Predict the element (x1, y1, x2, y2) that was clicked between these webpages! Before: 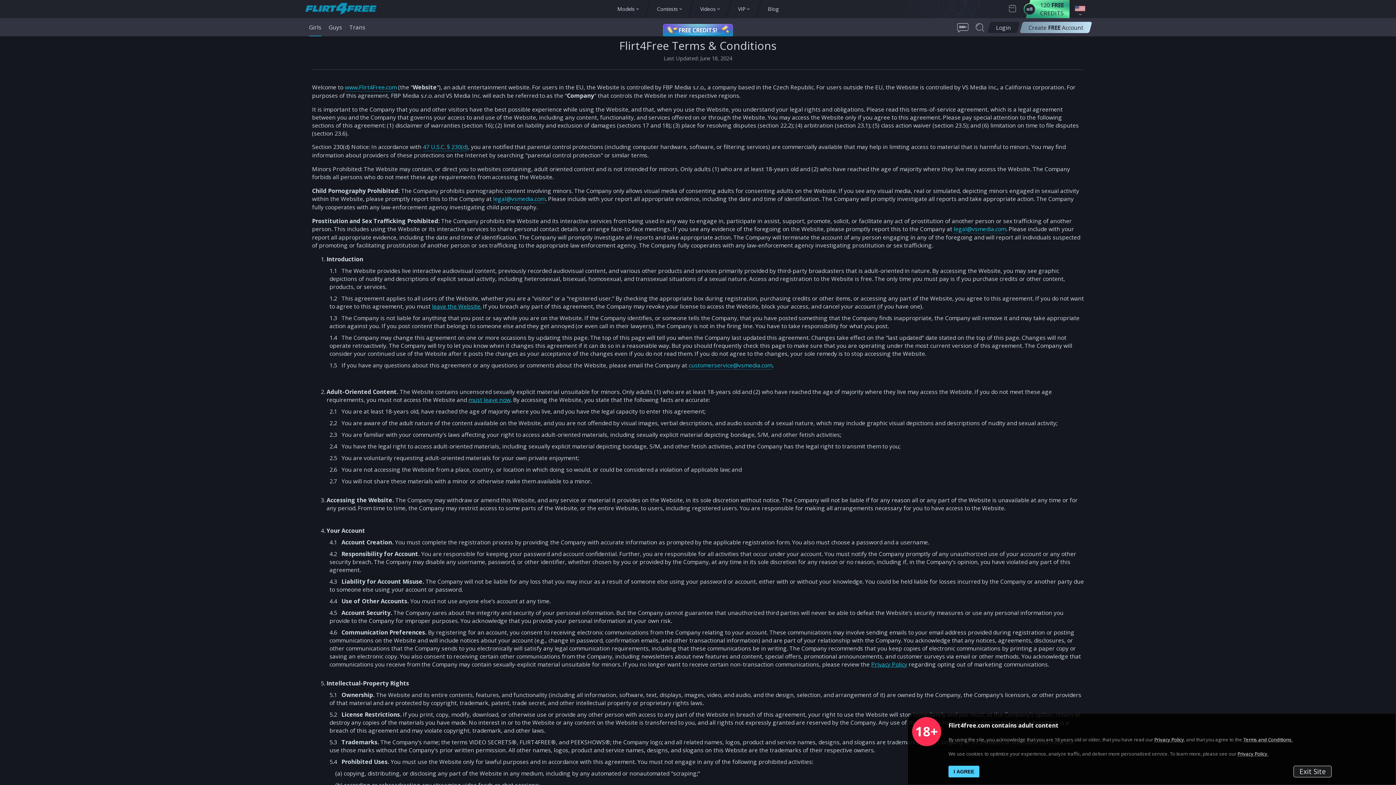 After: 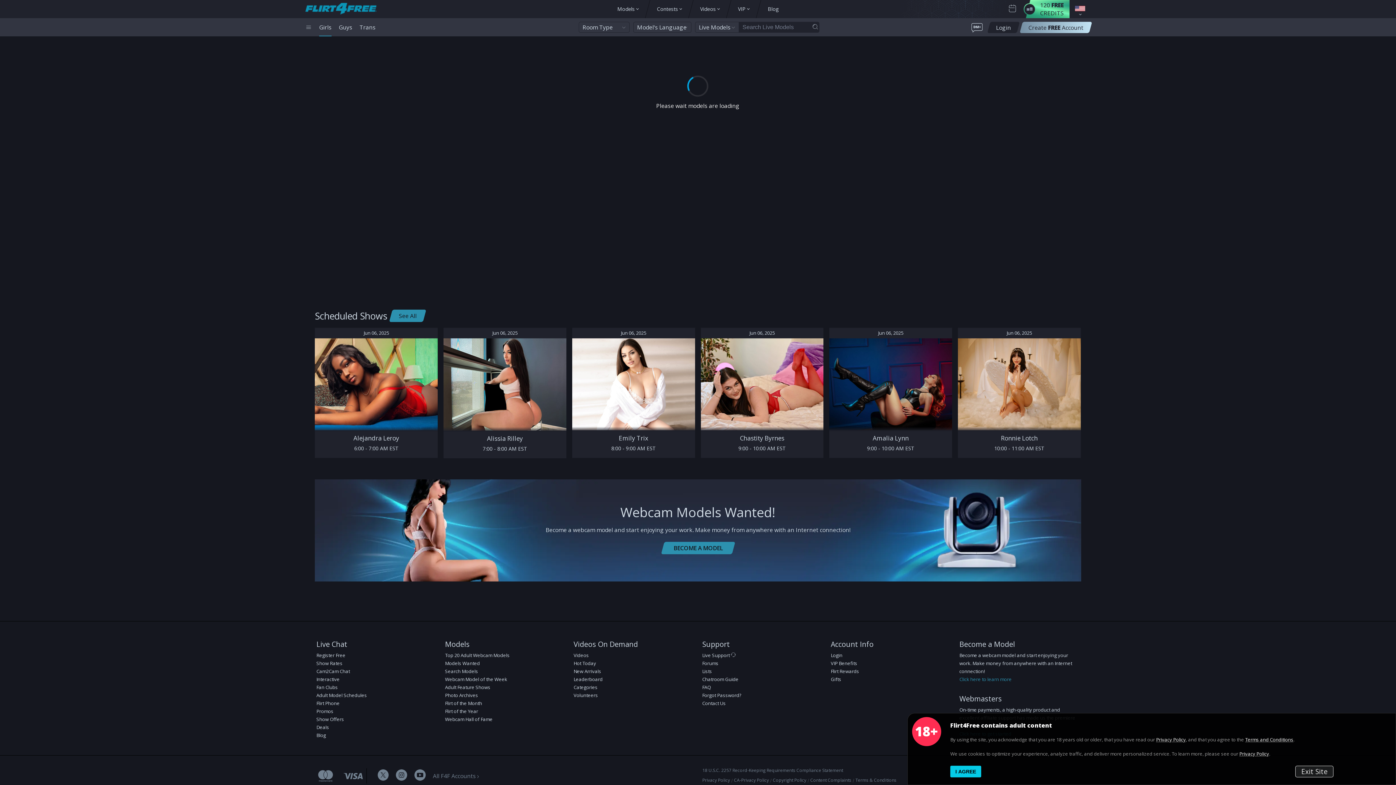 Action: label: Girls bbox: (309, 23, 321, 31)